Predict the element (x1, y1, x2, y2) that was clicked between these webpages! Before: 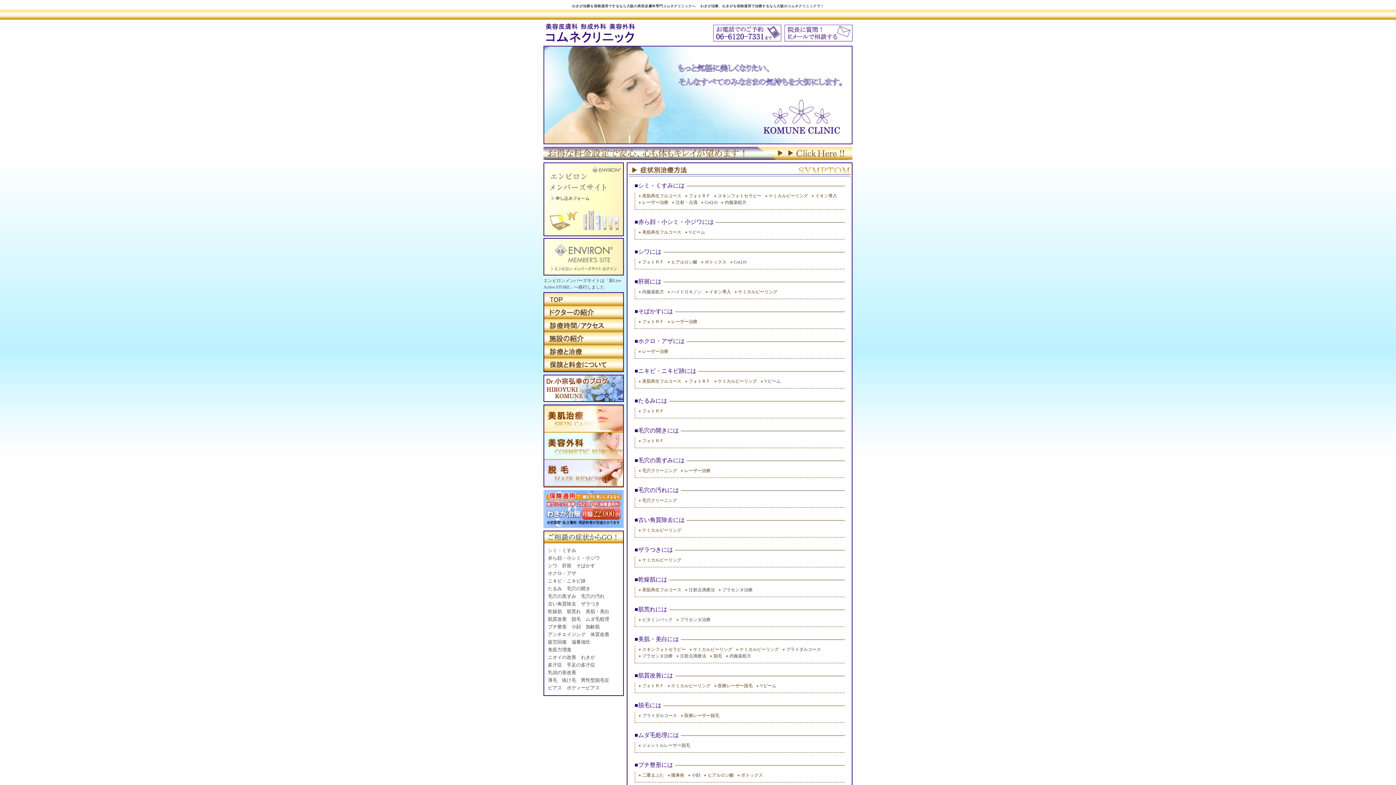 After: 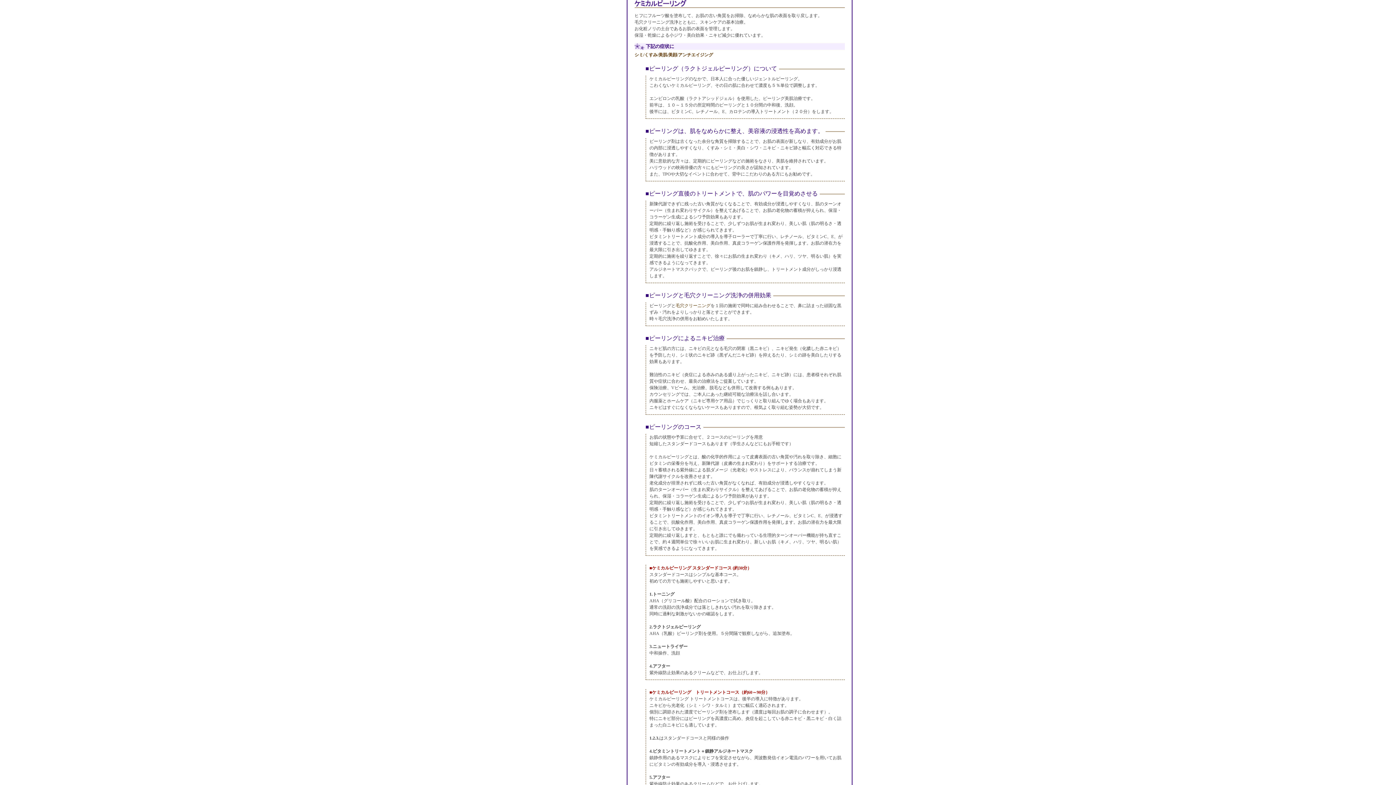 Action: label: ケミカルピーリング bbox: (768, 193, 808, 198)